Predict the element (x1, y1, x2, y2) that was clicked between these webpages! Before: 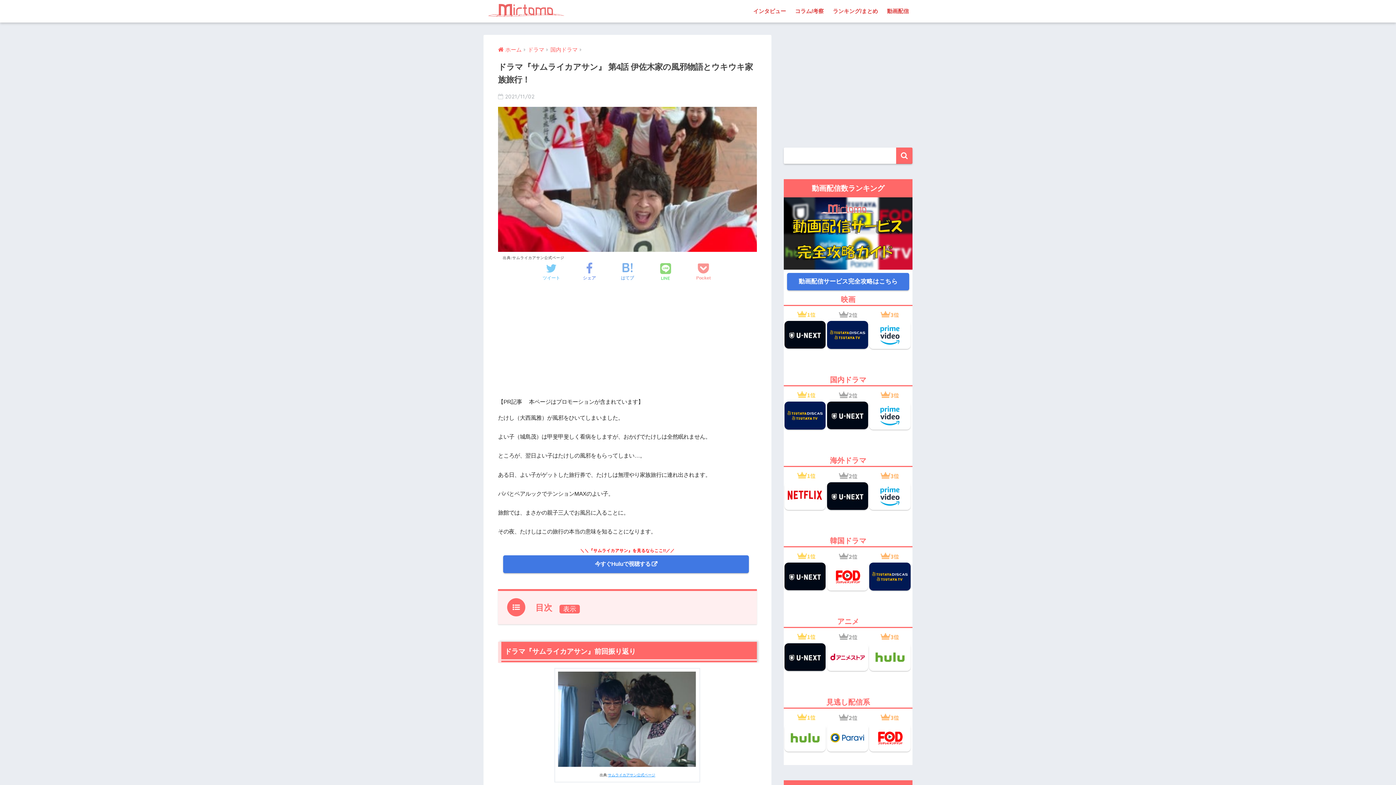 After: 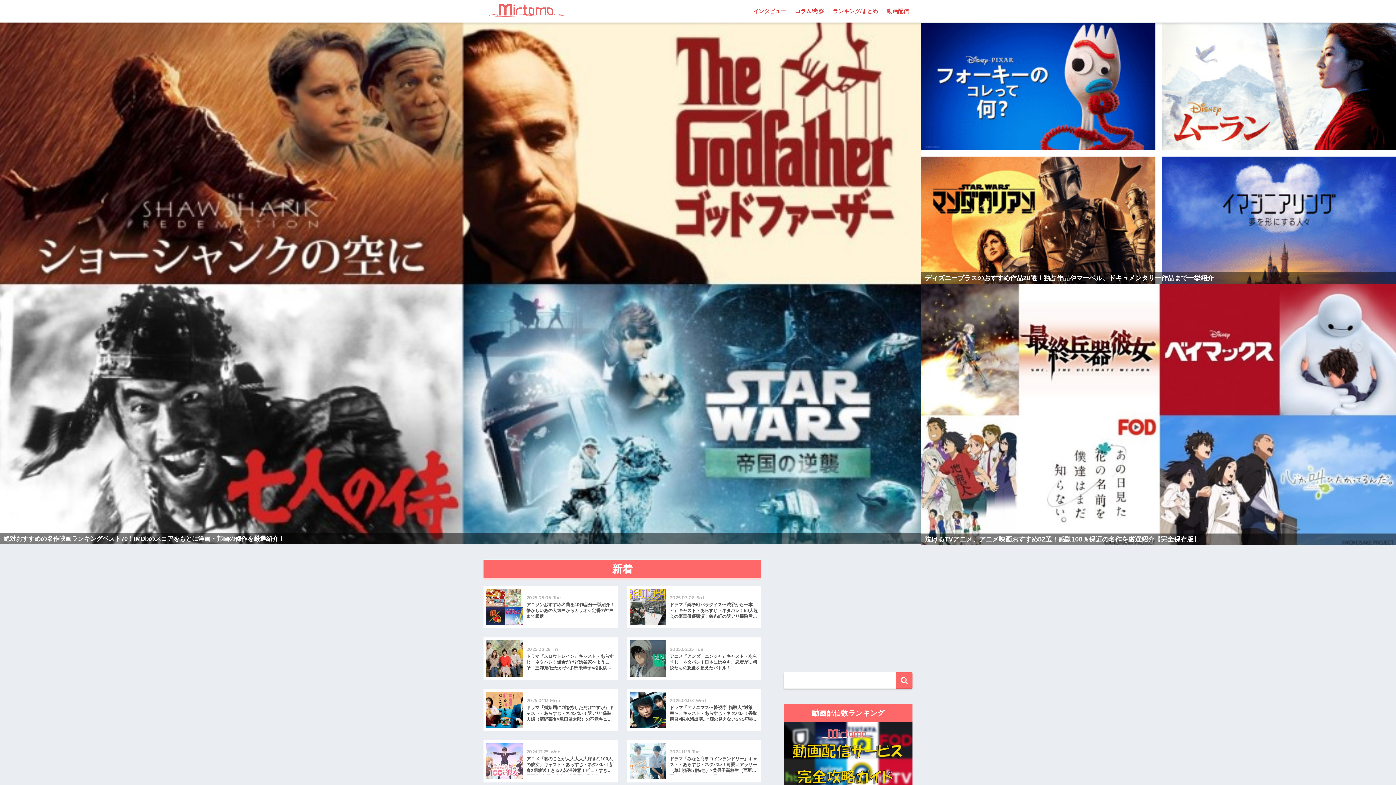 Action: bbox: (488, 5, 566, 16)